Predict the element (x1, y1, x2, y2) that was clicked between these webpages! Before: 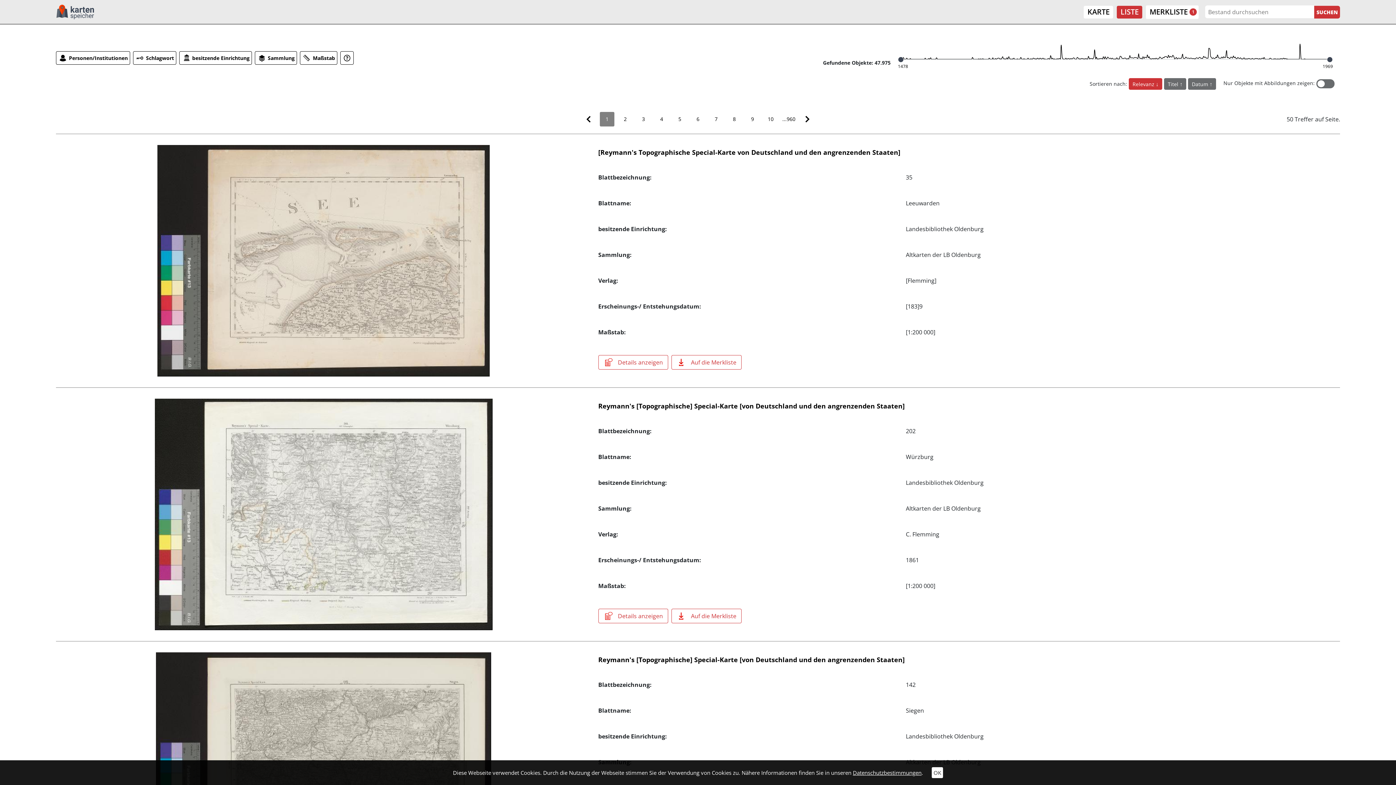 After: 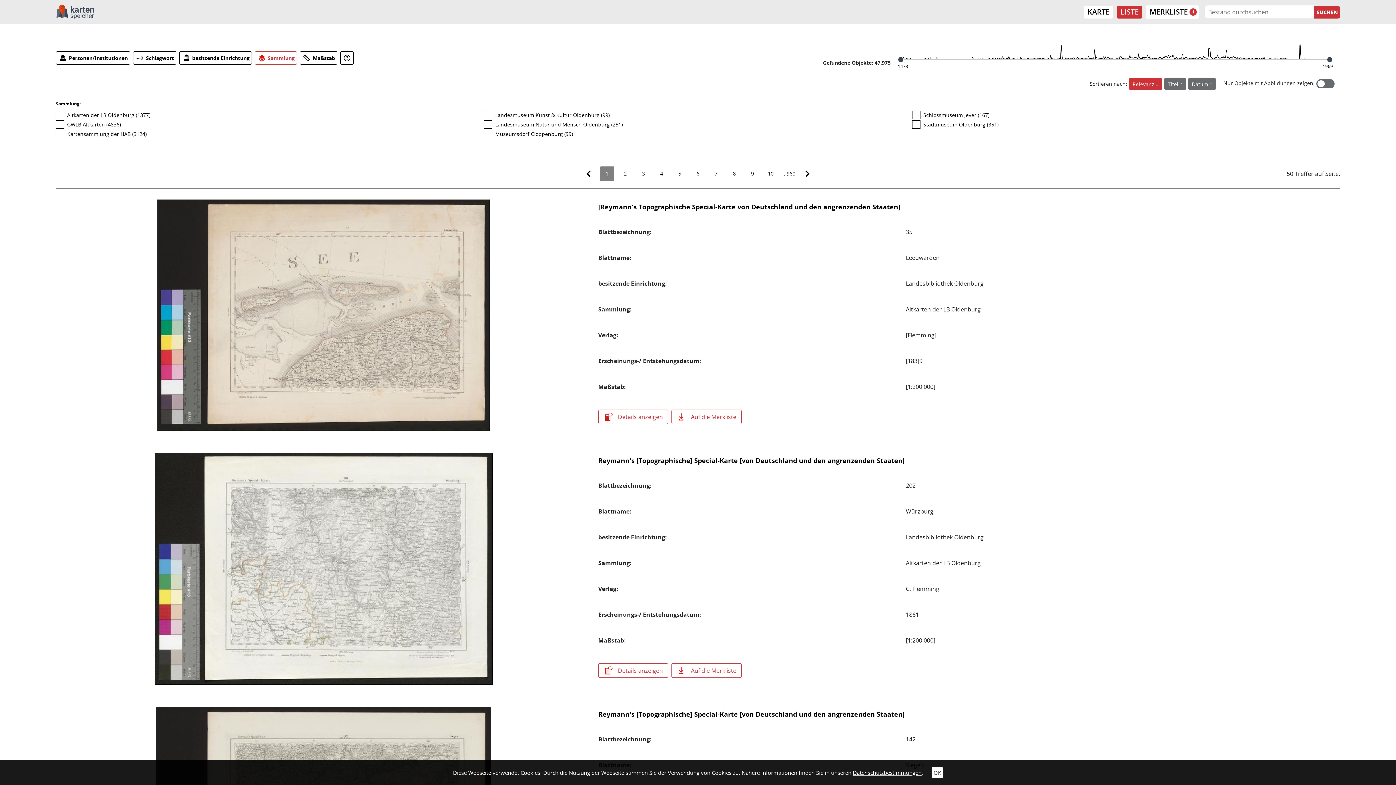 Action: label: Sammlung bbox: (254, 51, 296, 64)